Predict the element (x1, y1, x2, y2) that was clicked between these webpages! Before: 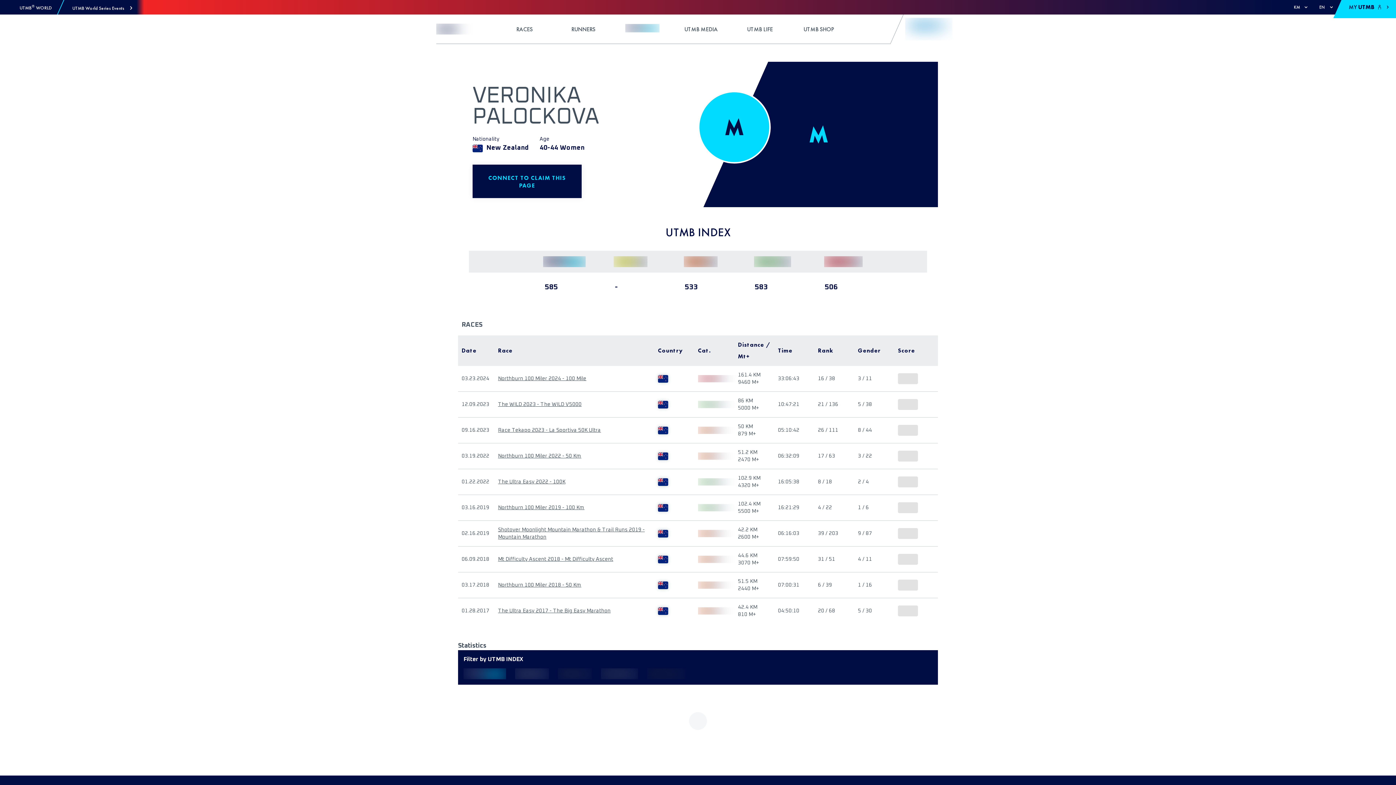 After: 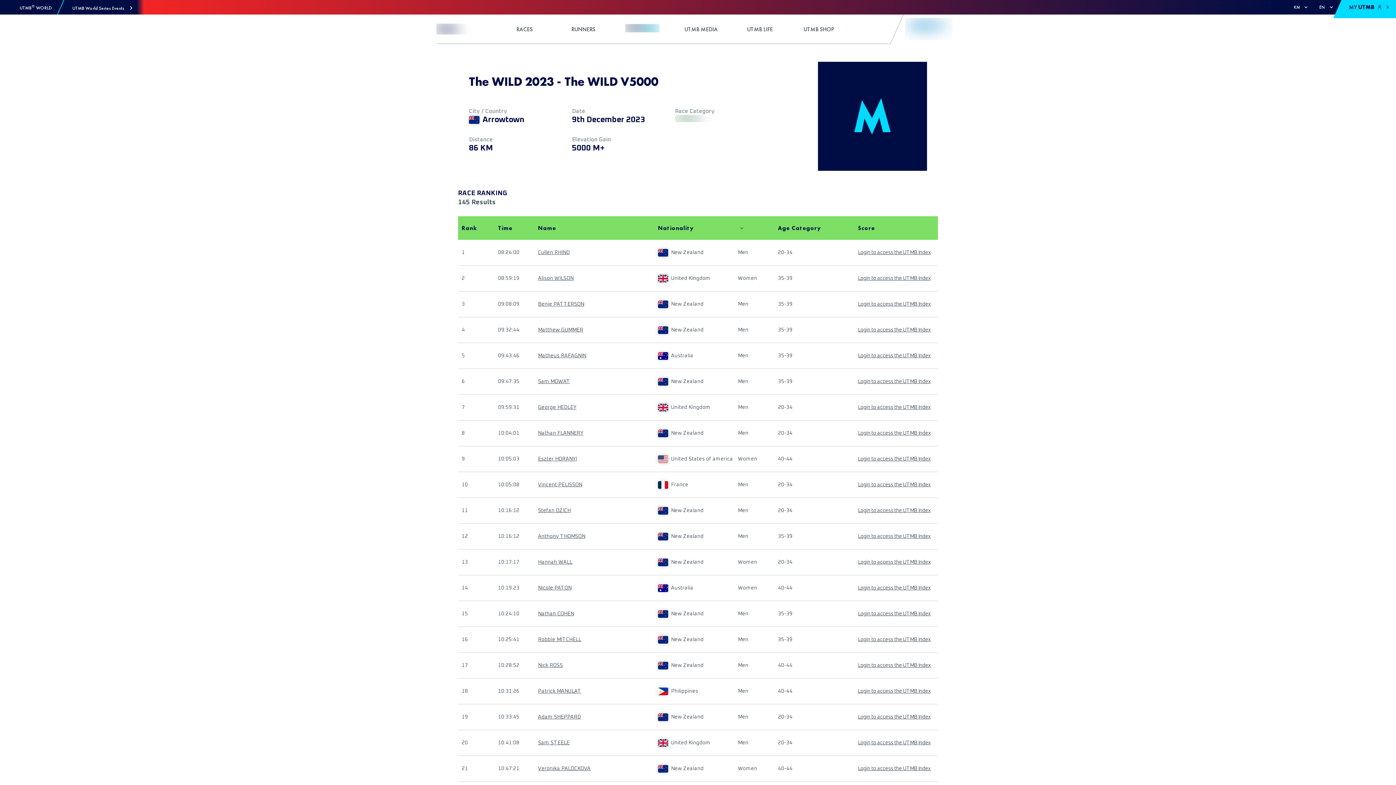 Action: label: The WILD 2023 - The WILD V5000 bbox: (498, 401, 581, 408)